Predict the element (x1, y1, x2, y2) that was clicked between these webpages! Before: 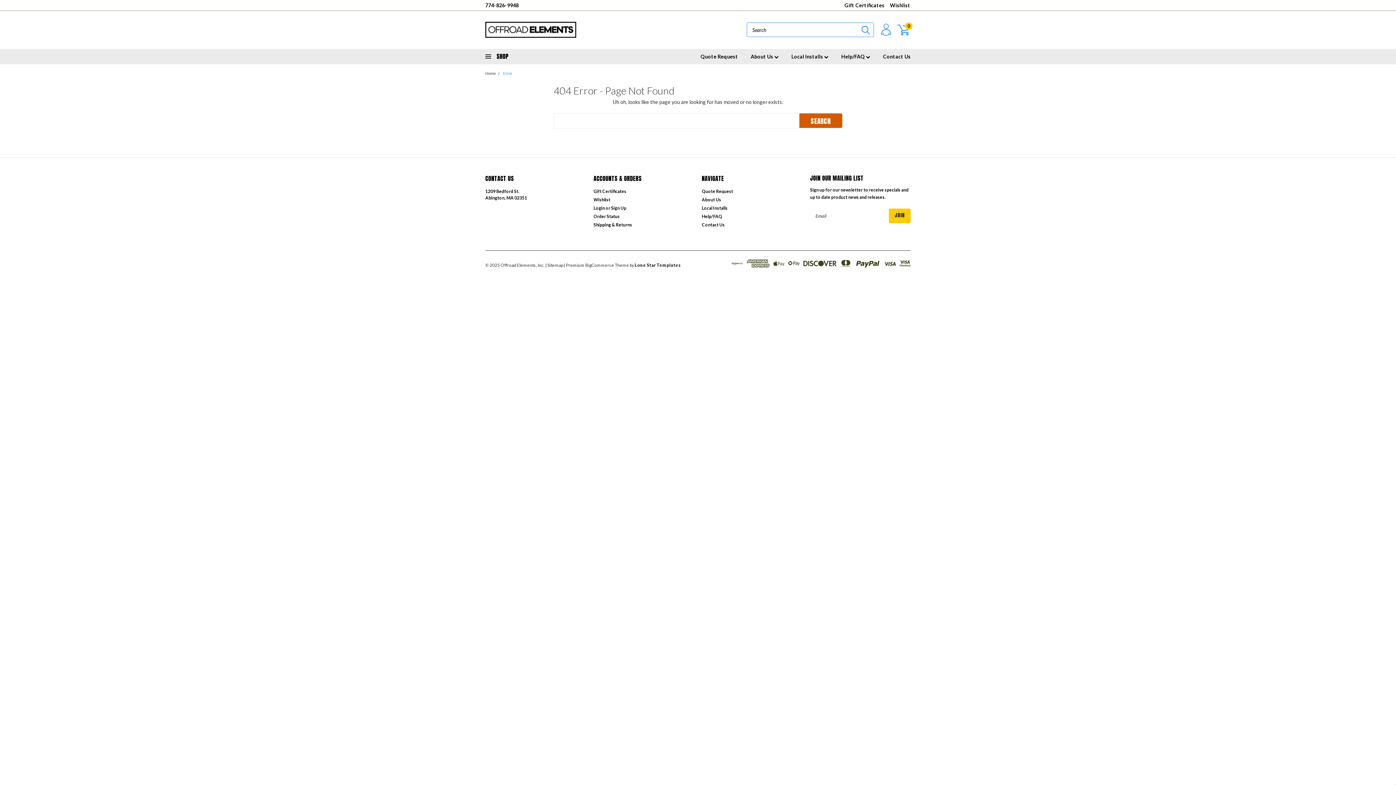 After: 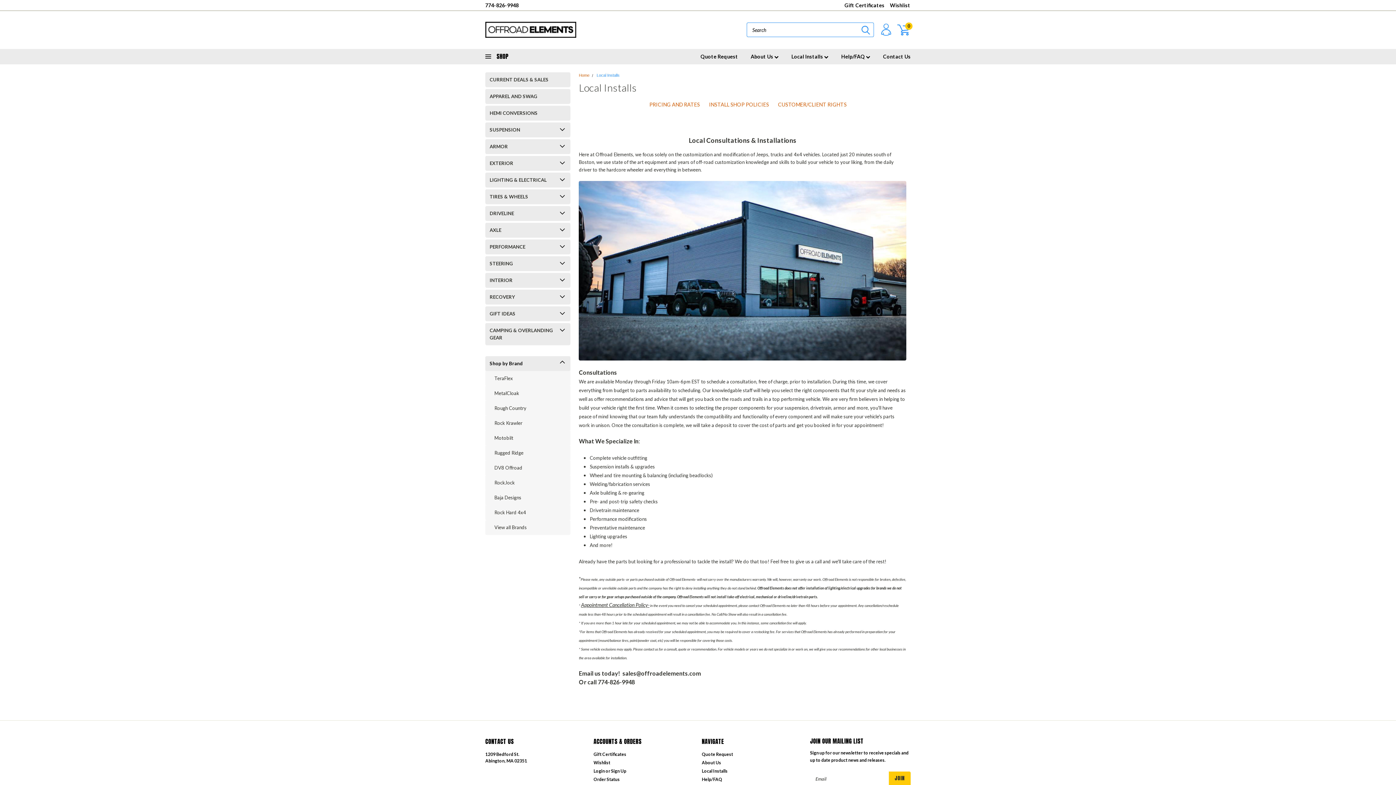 Action: bbox: (702, 205, 727, 211) label: Local Installs